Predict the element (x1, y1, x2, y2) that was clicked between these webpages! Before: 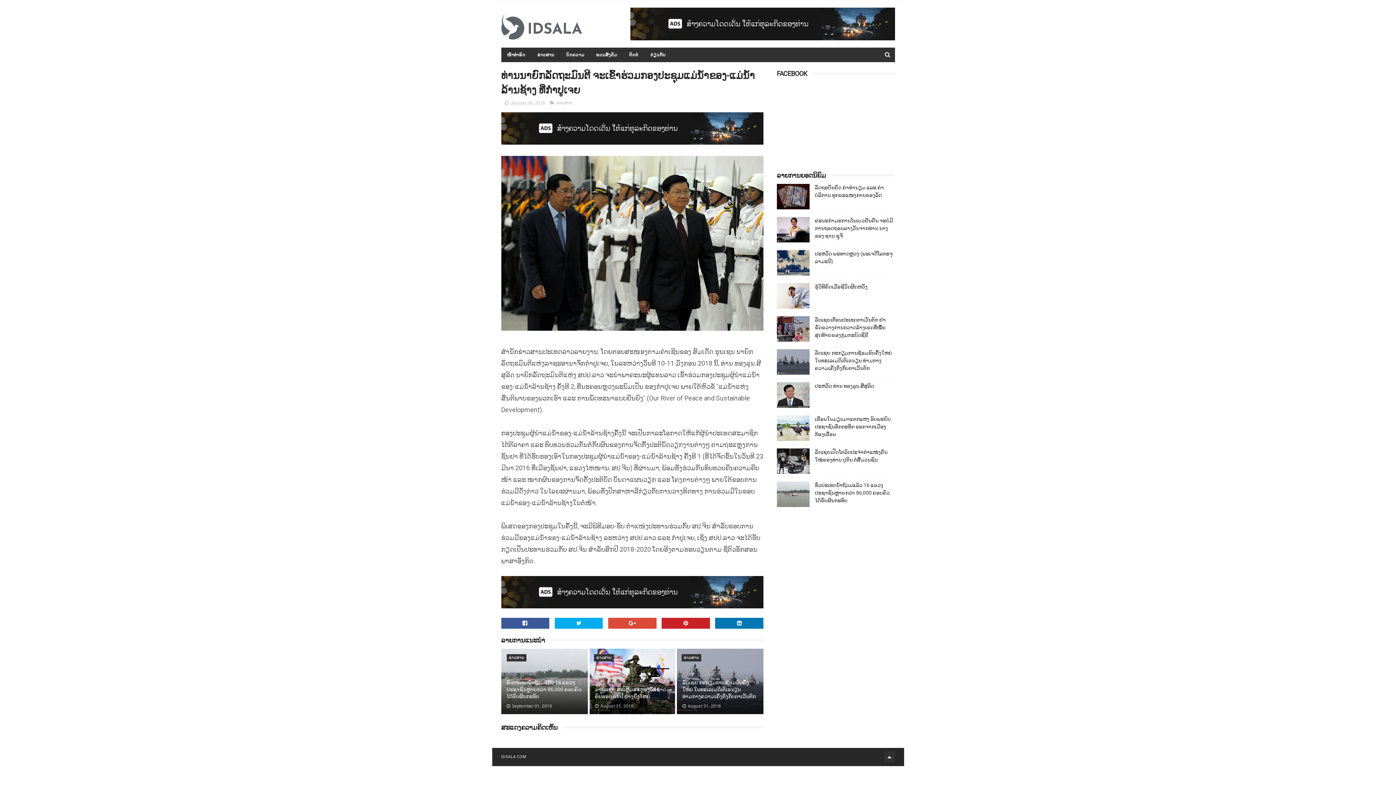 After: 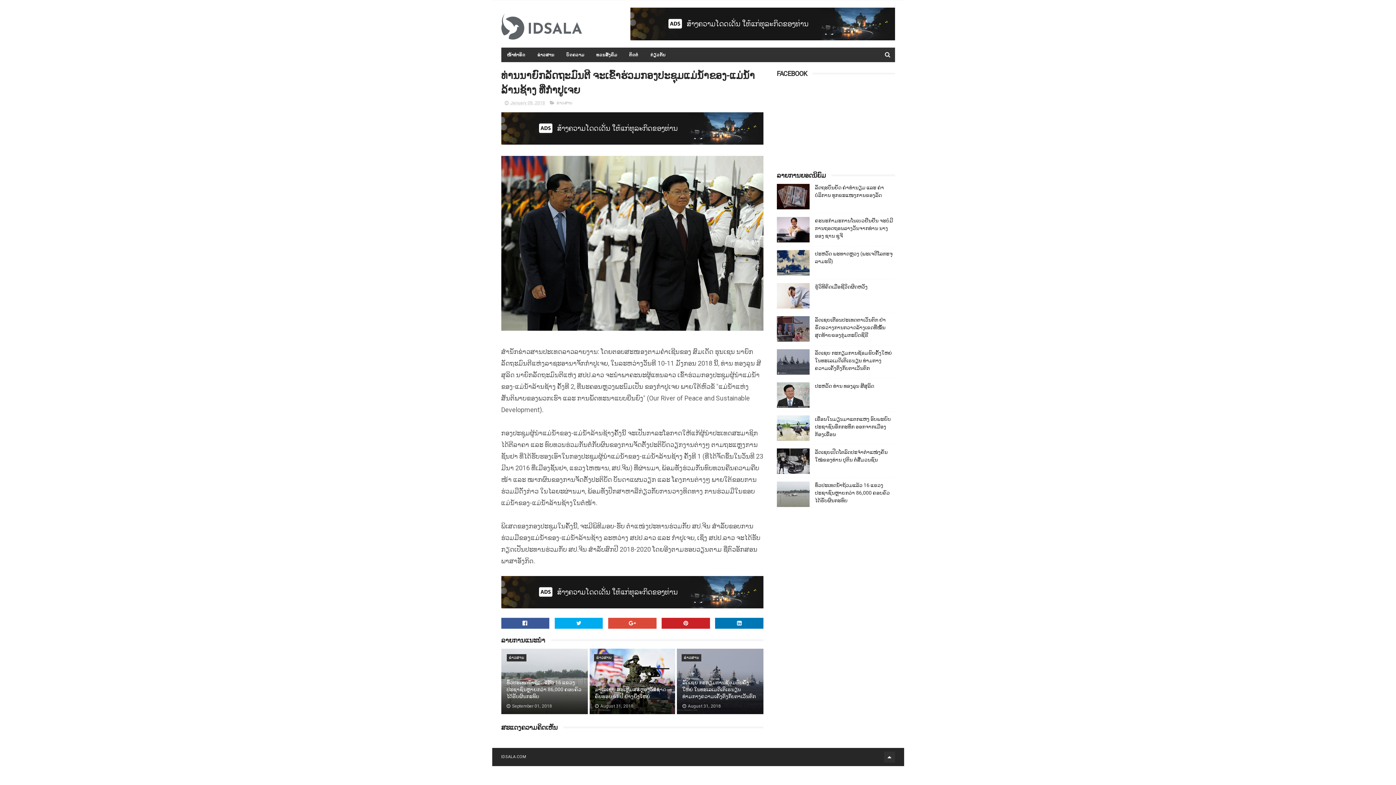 Action: bbox: (776, 316, 809, 341)